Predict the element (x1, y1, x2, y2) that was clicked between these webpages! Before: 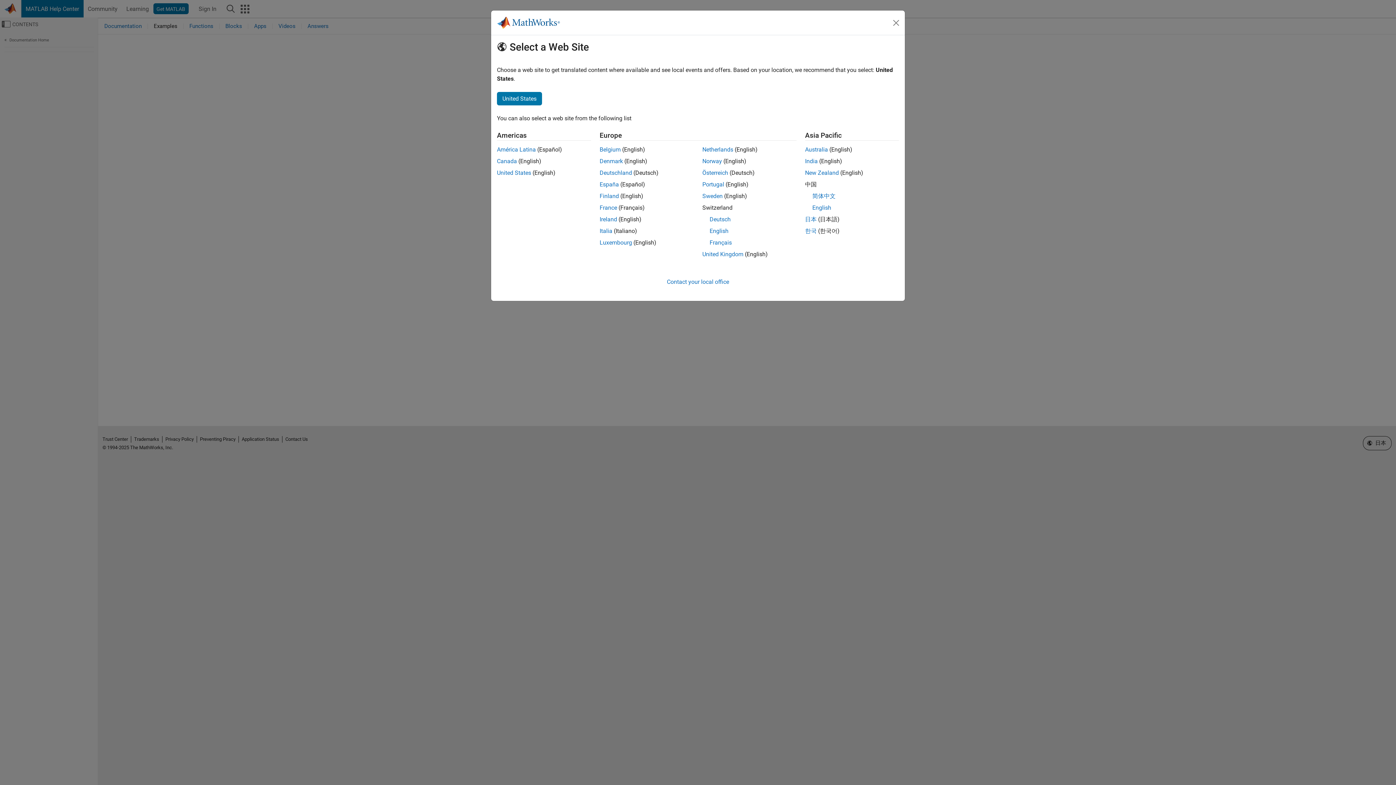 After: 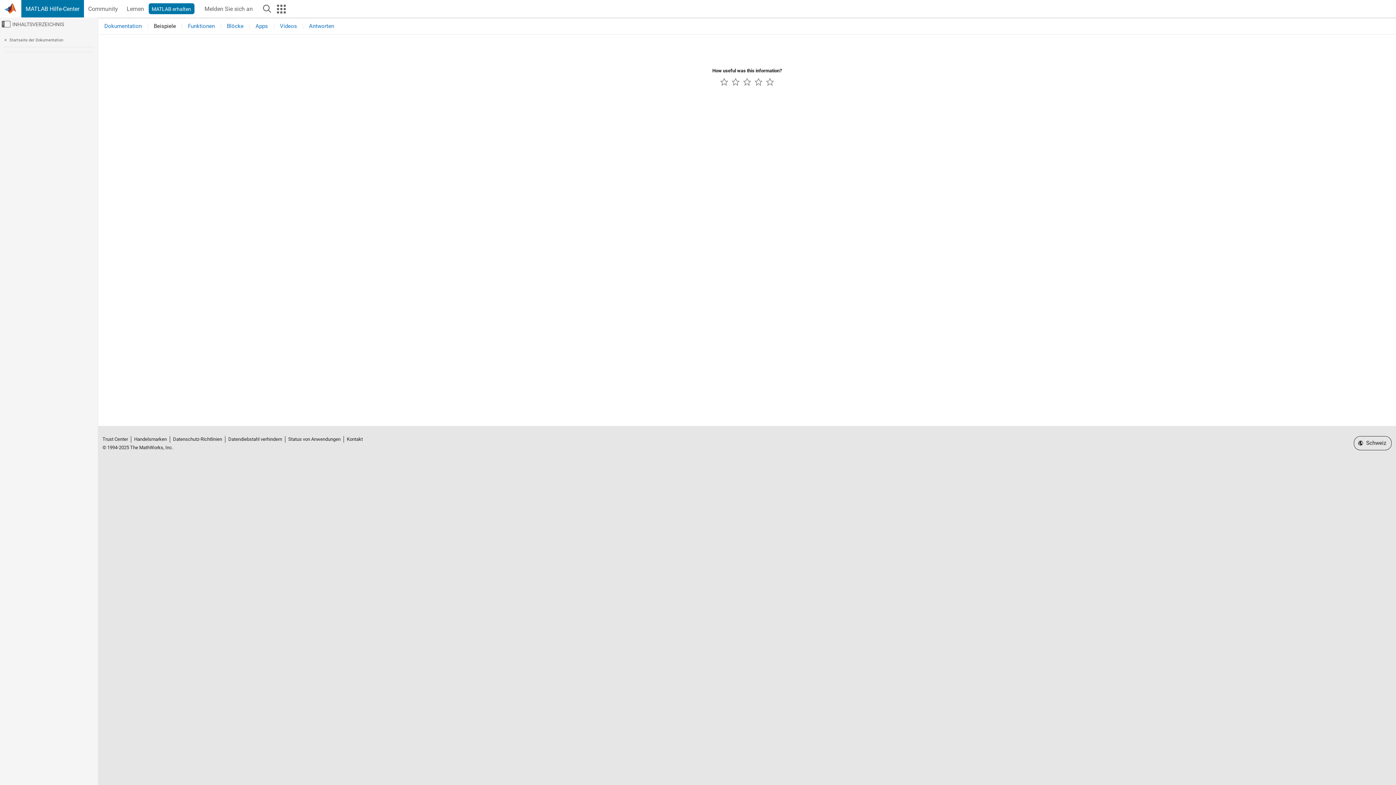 Action: label: Deutsch bbox: (709, 216, 730, 222)